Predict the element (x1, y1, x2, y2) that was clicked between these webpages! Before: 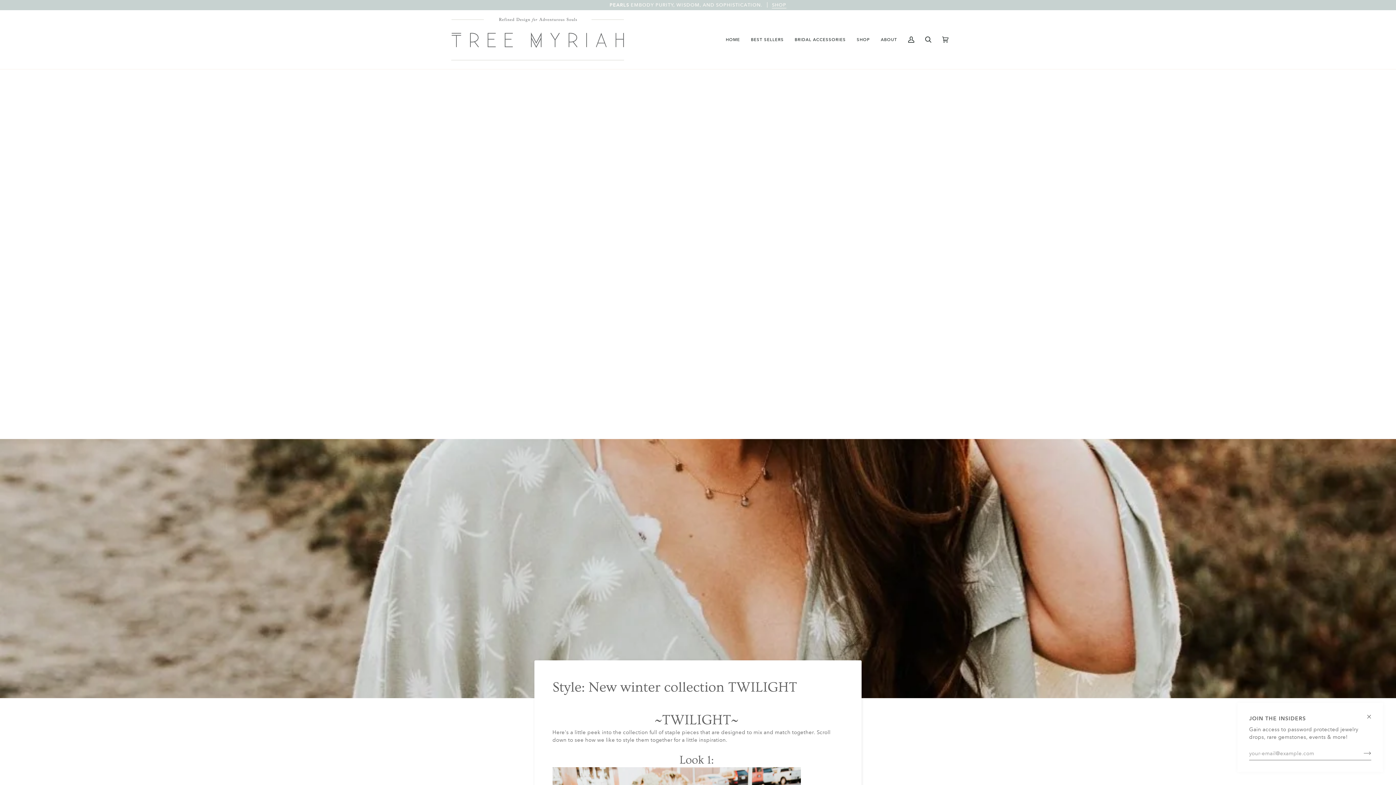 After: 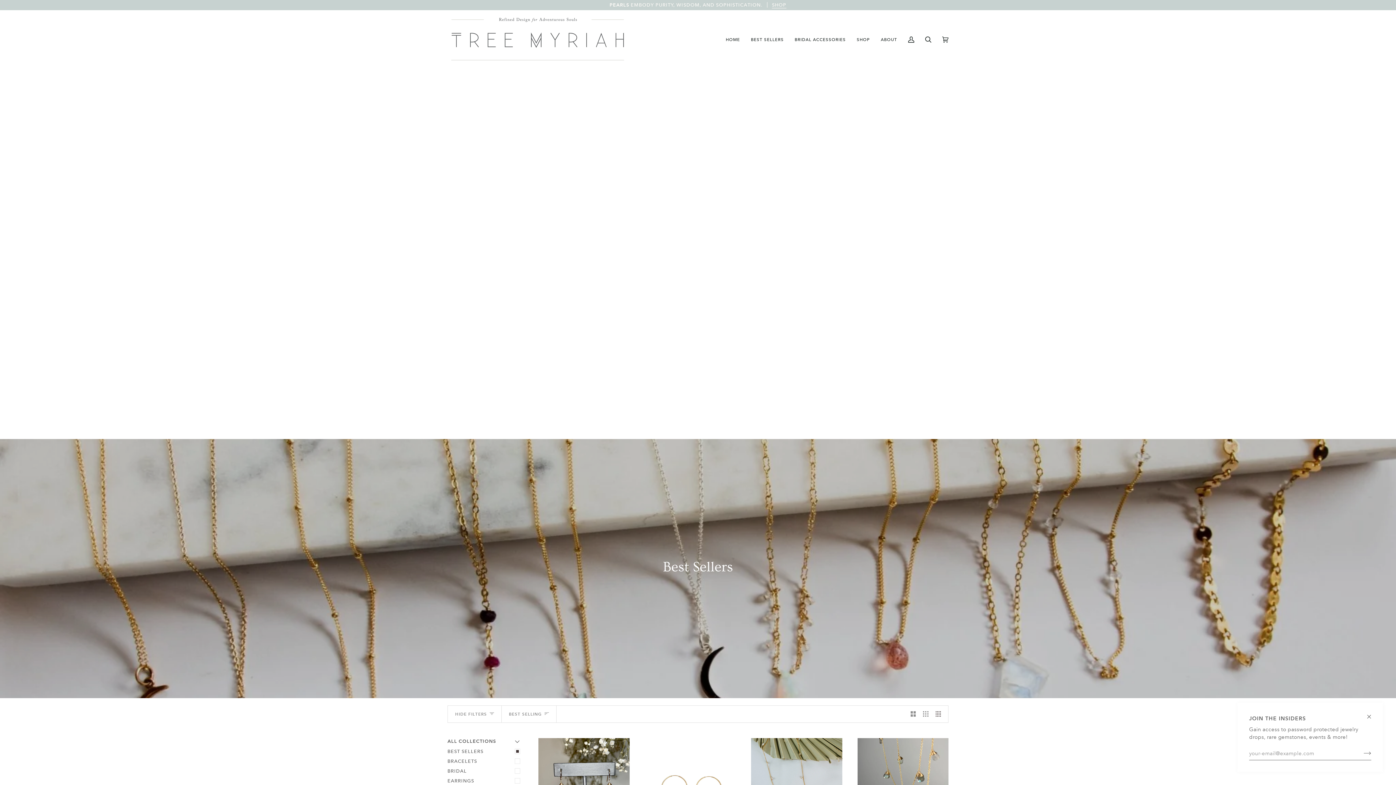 Action: label: BEST SELLERS bbox: (745, 10, 789, 69)